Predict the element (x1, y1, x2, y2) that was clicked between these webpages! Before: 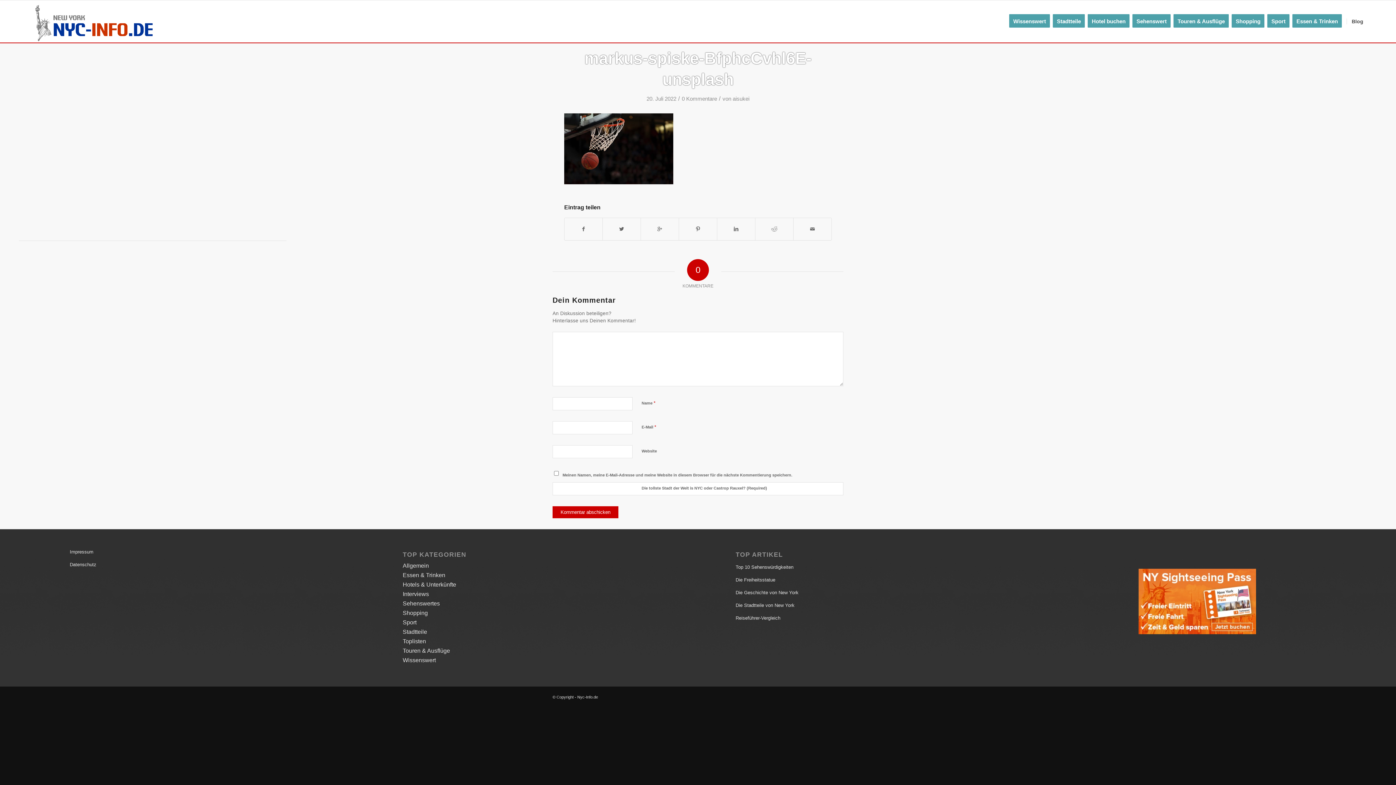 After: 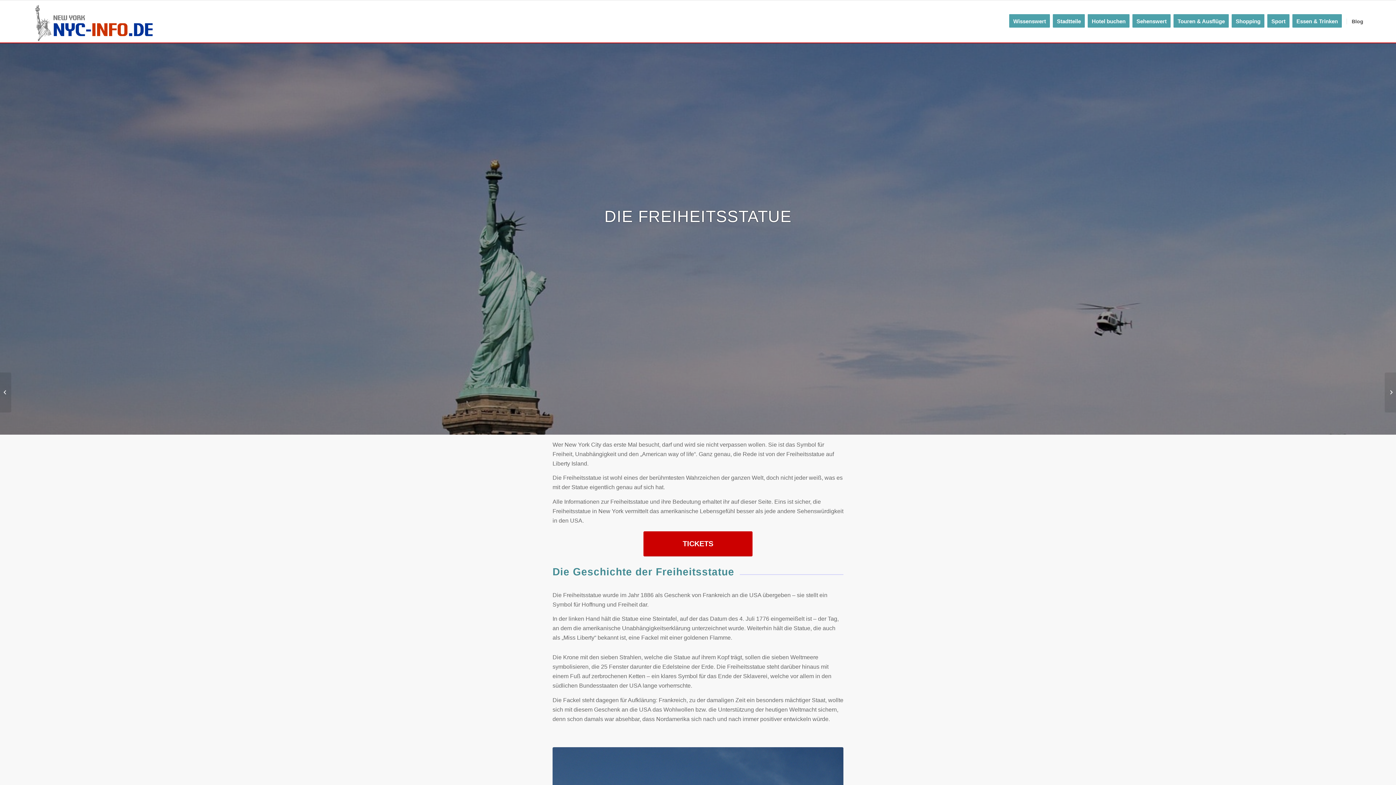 Action: bbox: (735, 574, 993, 586) label: Die Freiheitsstatue